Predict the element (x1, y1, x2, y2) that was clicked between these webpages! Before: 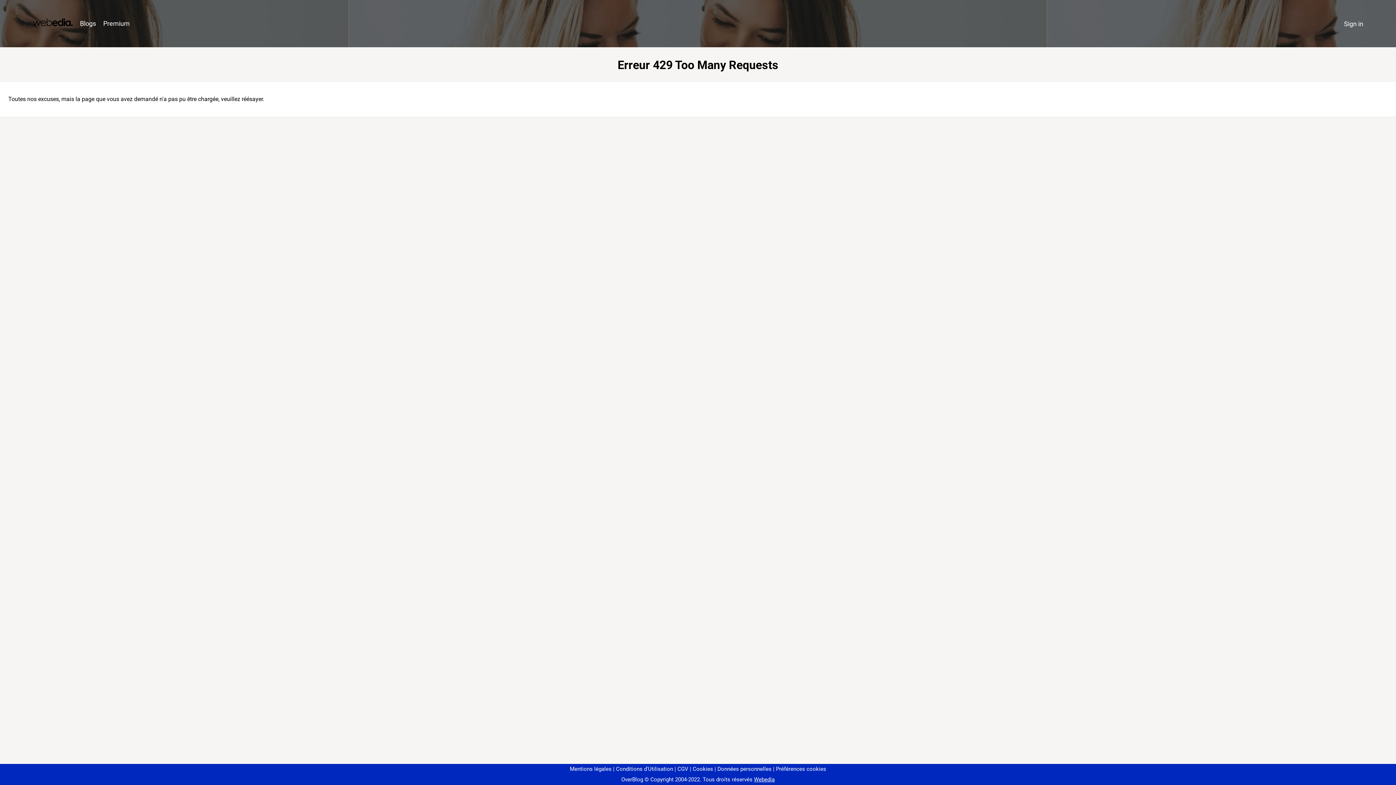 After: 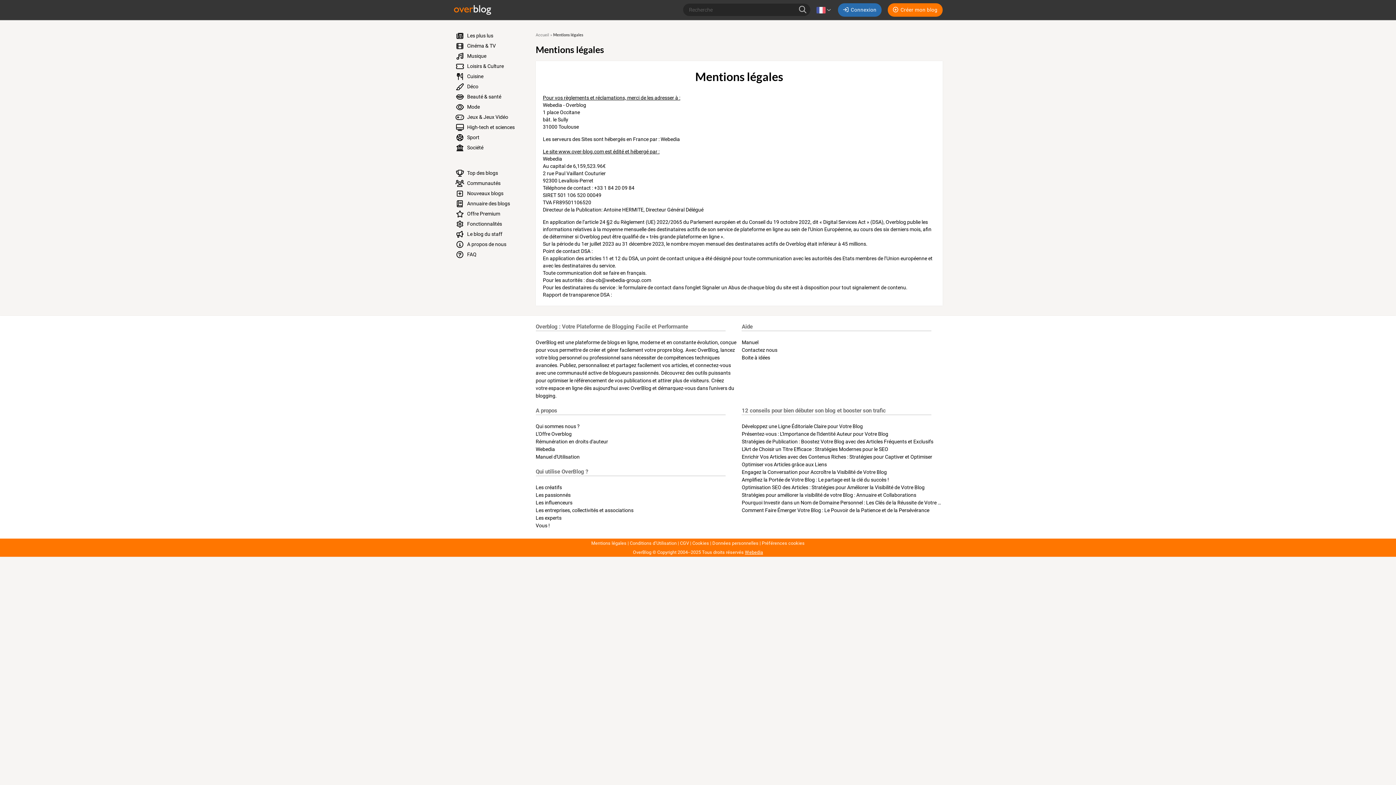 Action: label: Mentions légales bbox: (570, 766, 611, 772)